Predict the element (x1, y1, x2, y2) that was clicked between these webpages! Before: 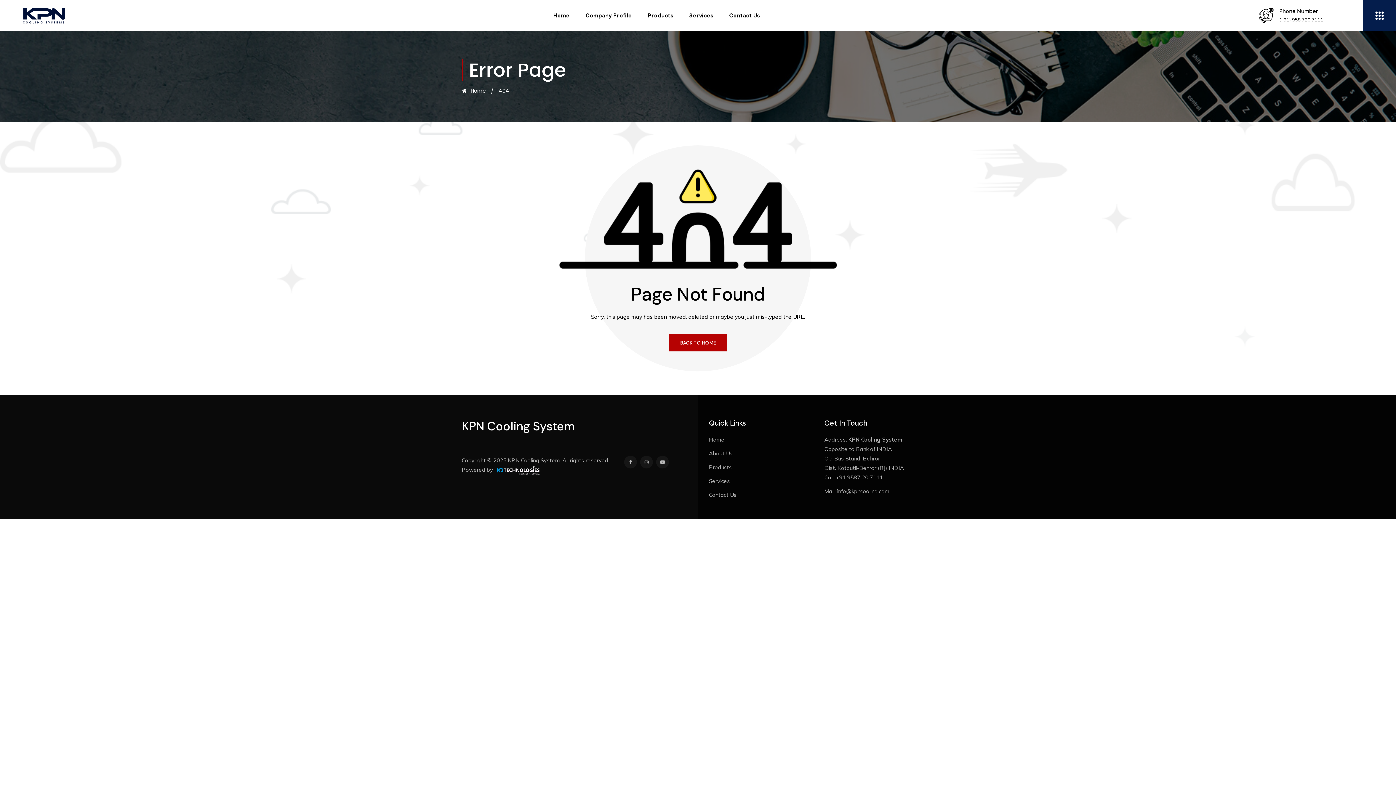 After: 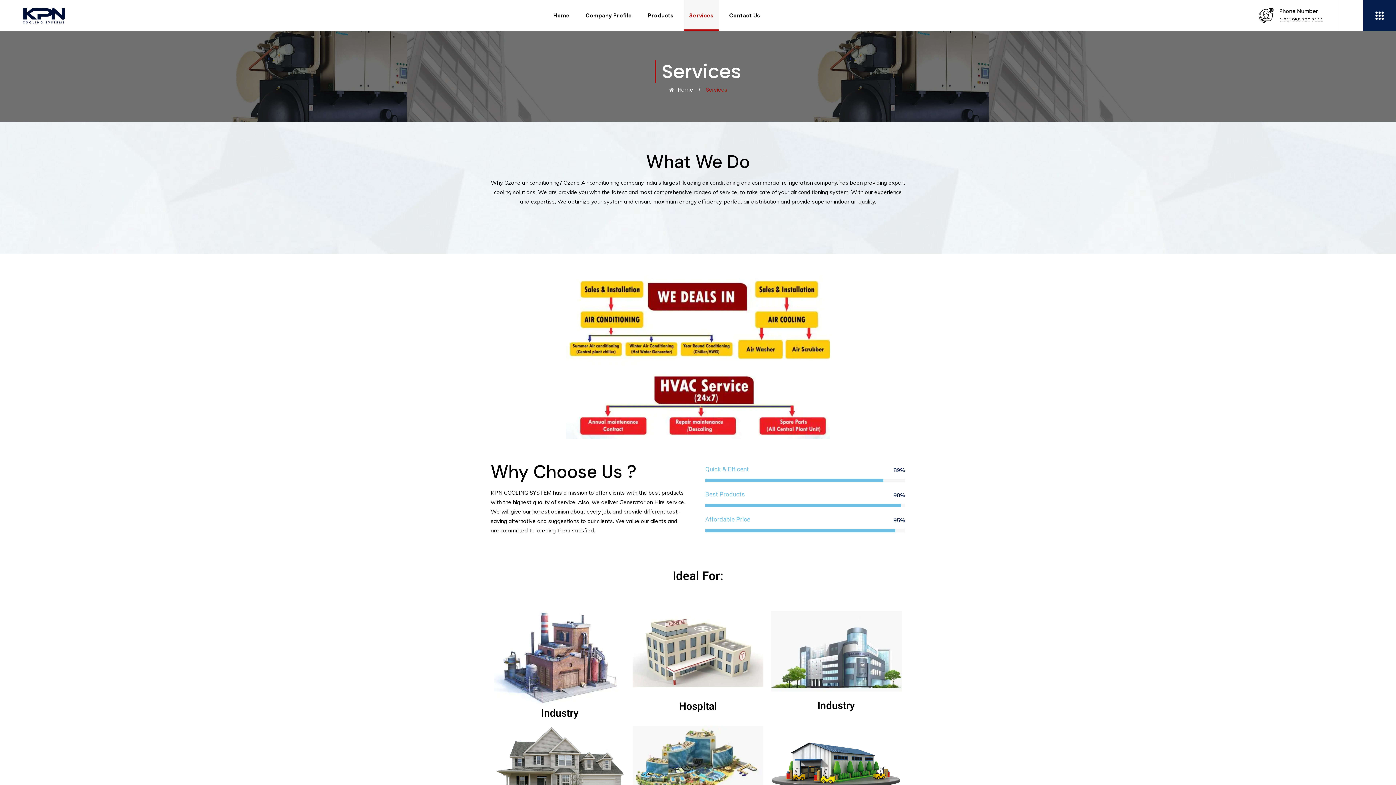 Action: bbox: (709, 476, 730, 486) label: Services